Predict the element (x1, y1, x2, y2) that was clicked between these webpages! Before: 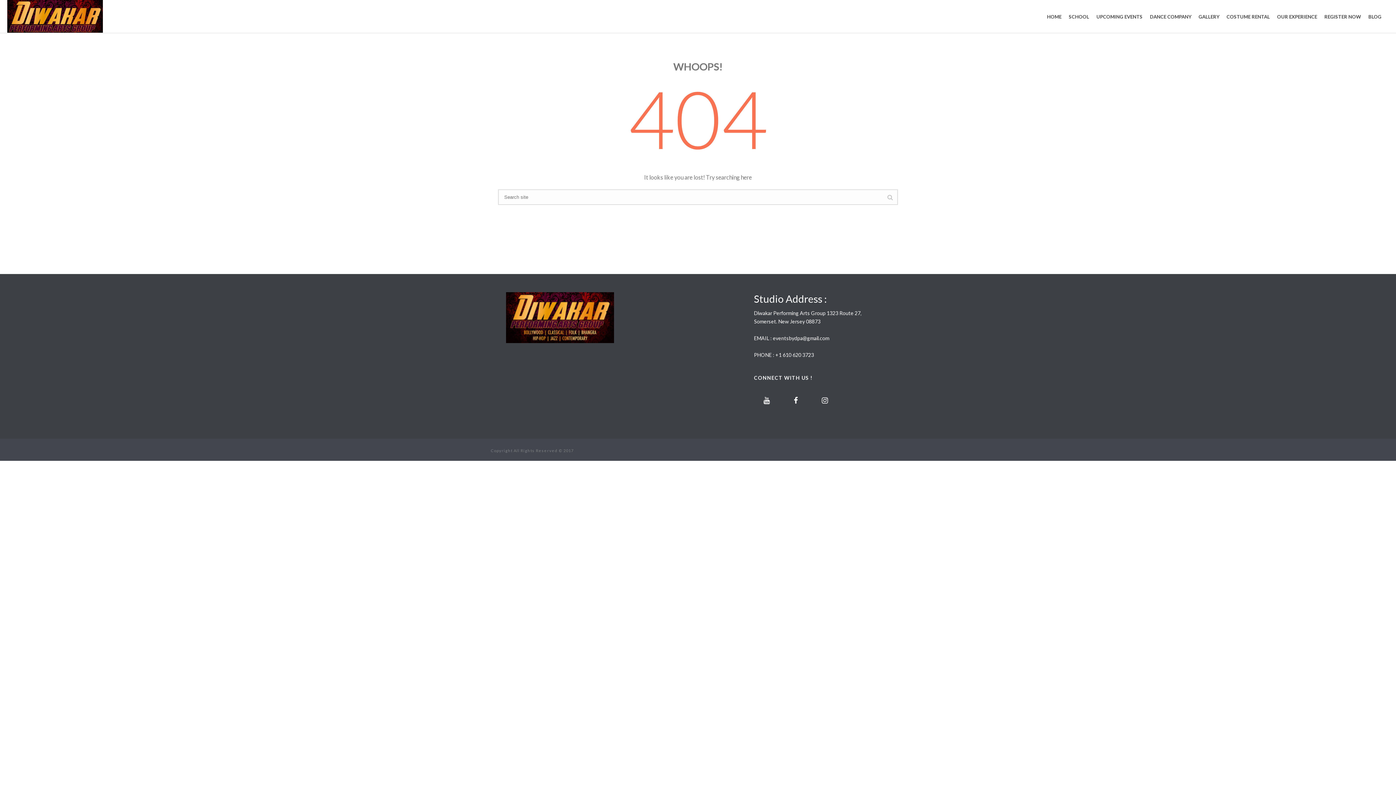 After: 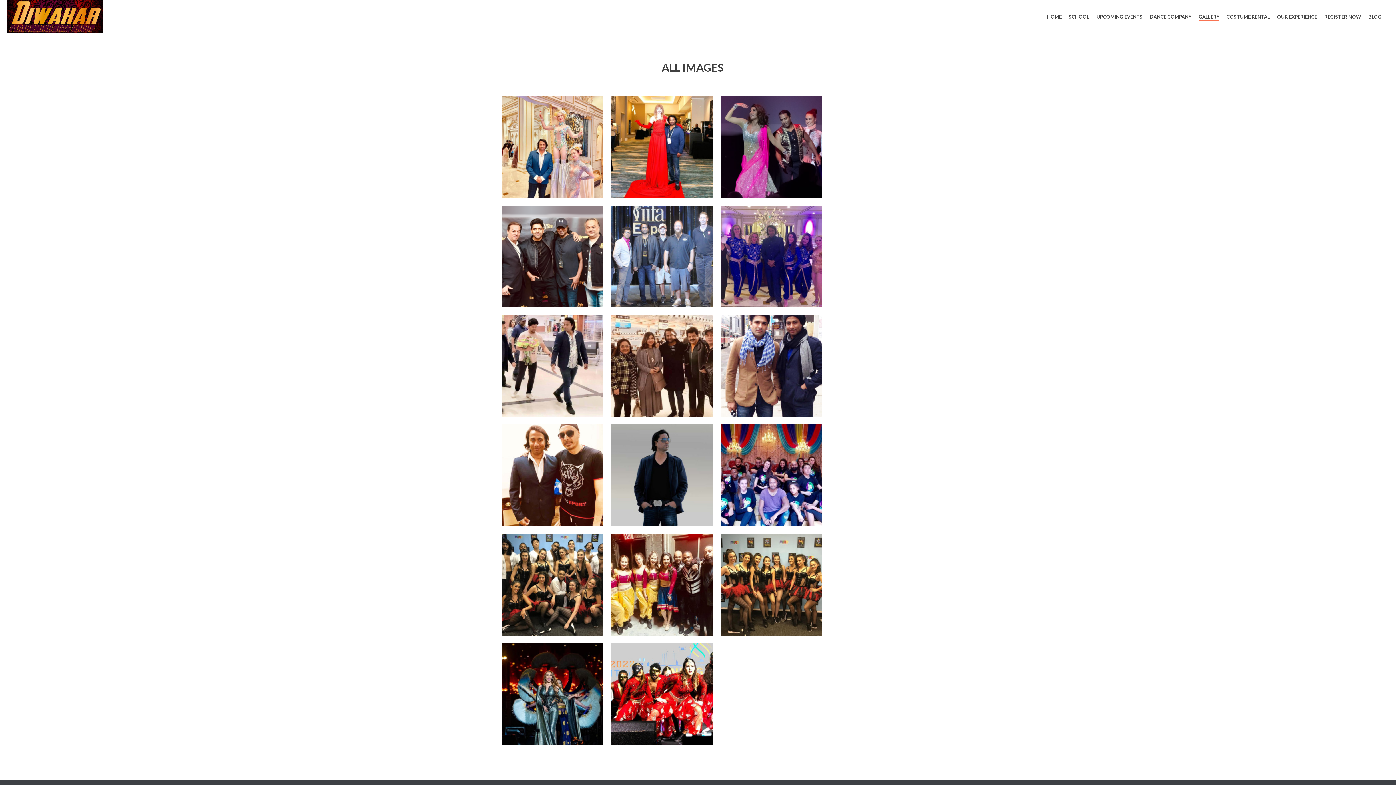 Action: label: GALLERY bbox: (1195, 12, 1223, 21)